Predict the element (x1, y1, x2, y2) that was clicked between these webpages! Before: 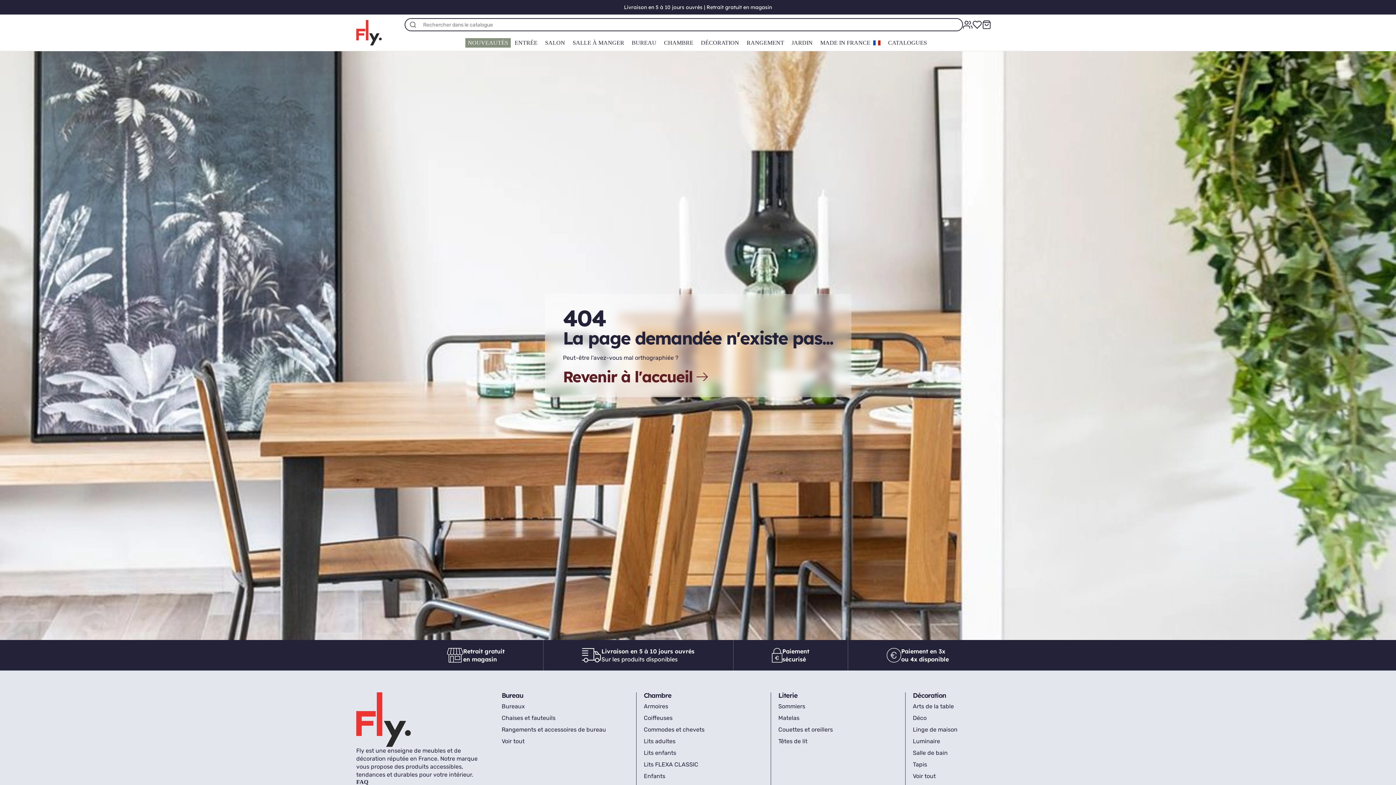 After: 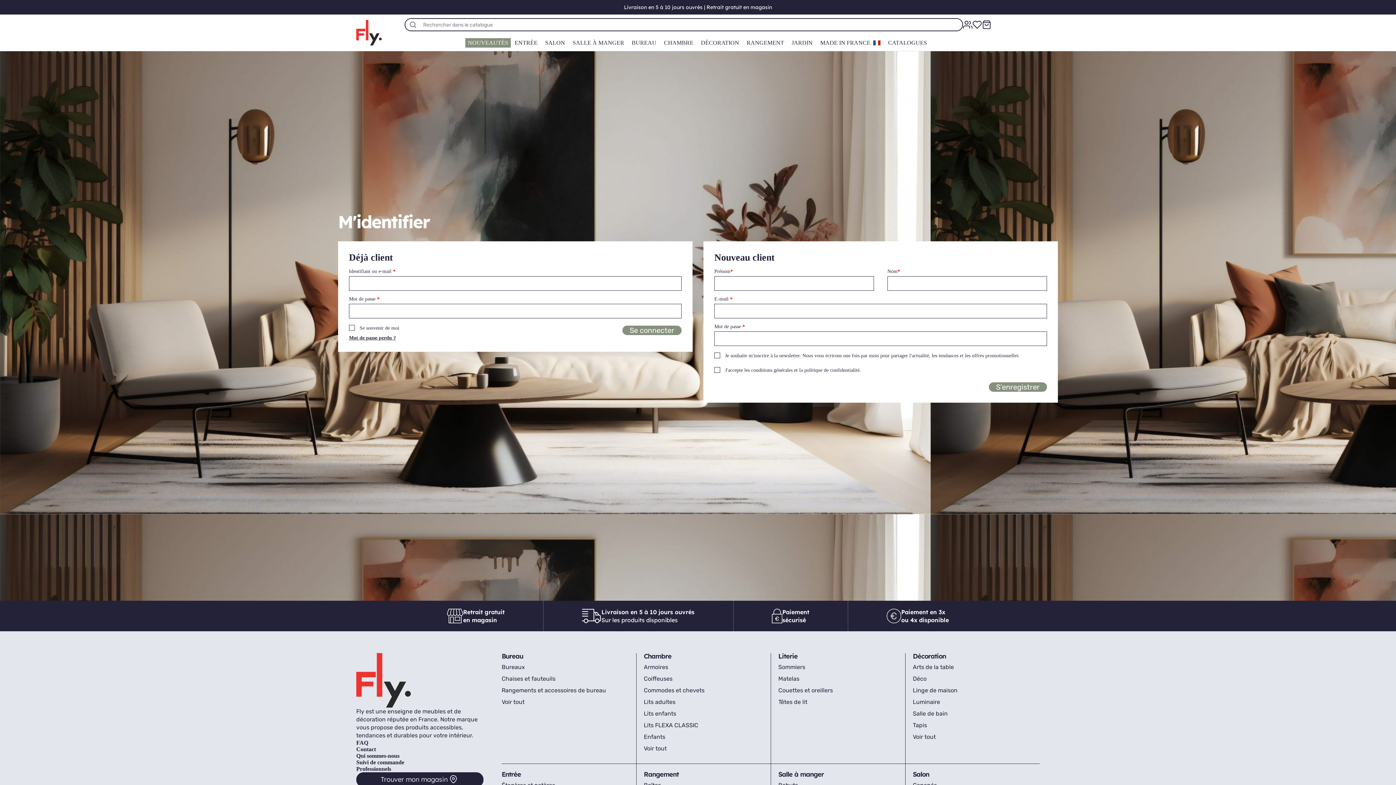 Action: bbox: (963, 20, 972, 29)